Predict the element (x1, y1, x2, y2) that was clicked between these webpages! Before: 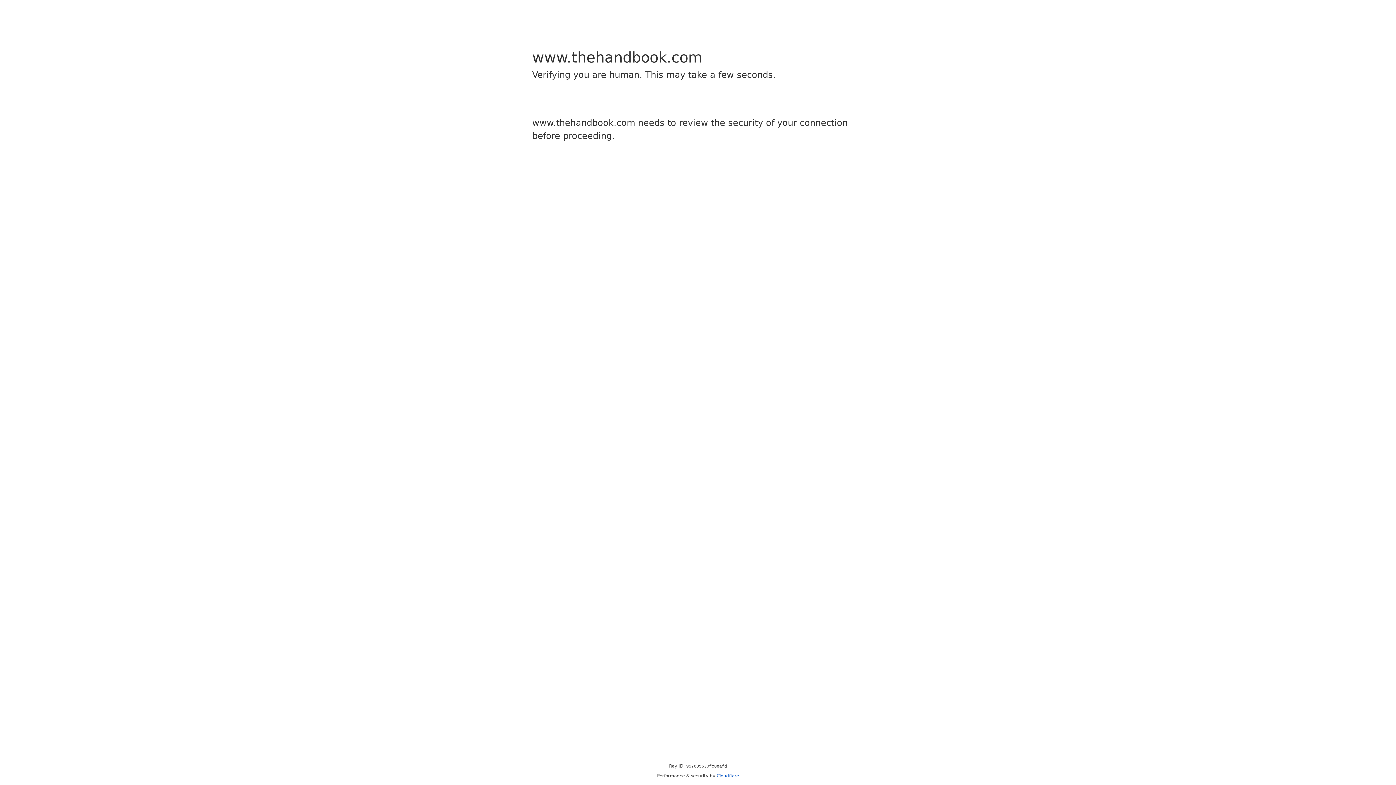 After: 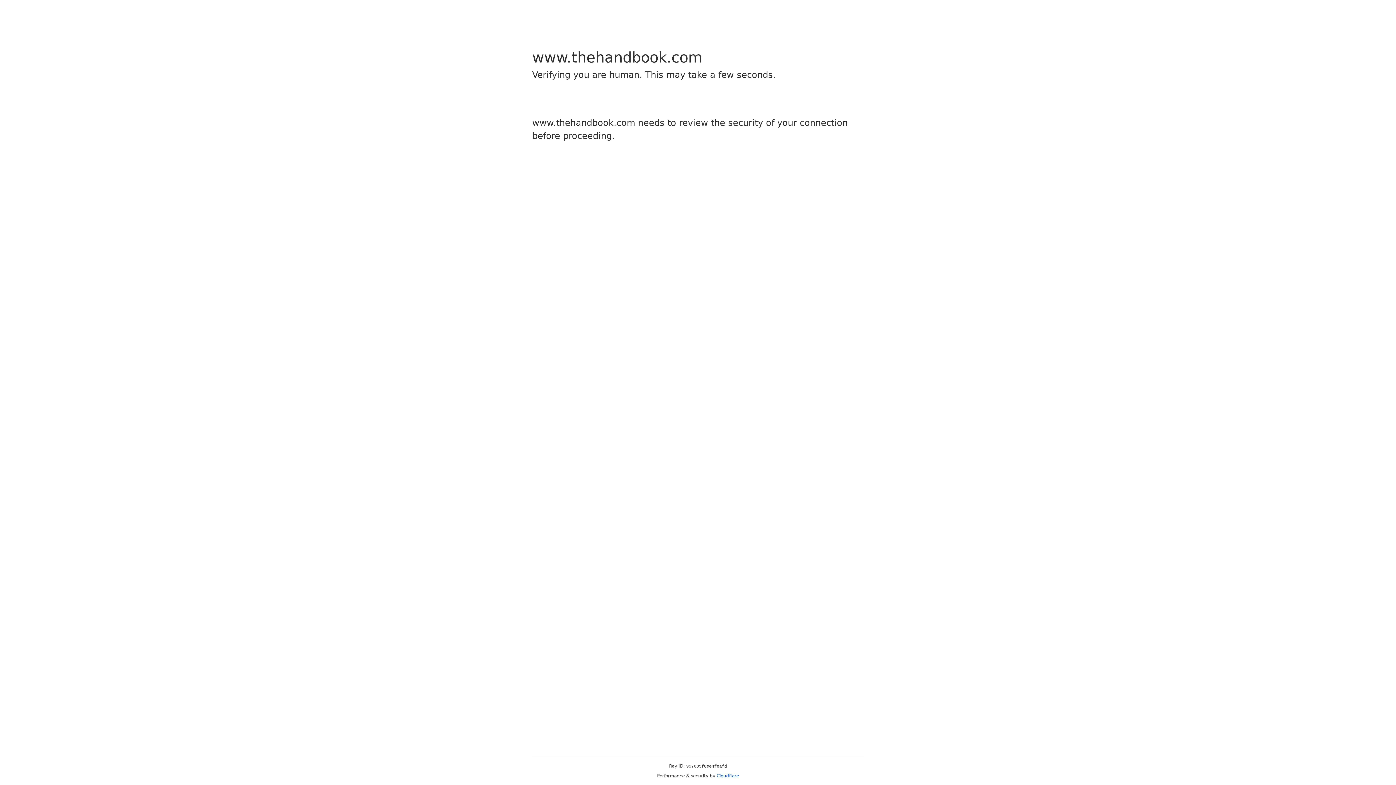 Action: label: Cloudflare bbox: (716, 773, 739, 778)